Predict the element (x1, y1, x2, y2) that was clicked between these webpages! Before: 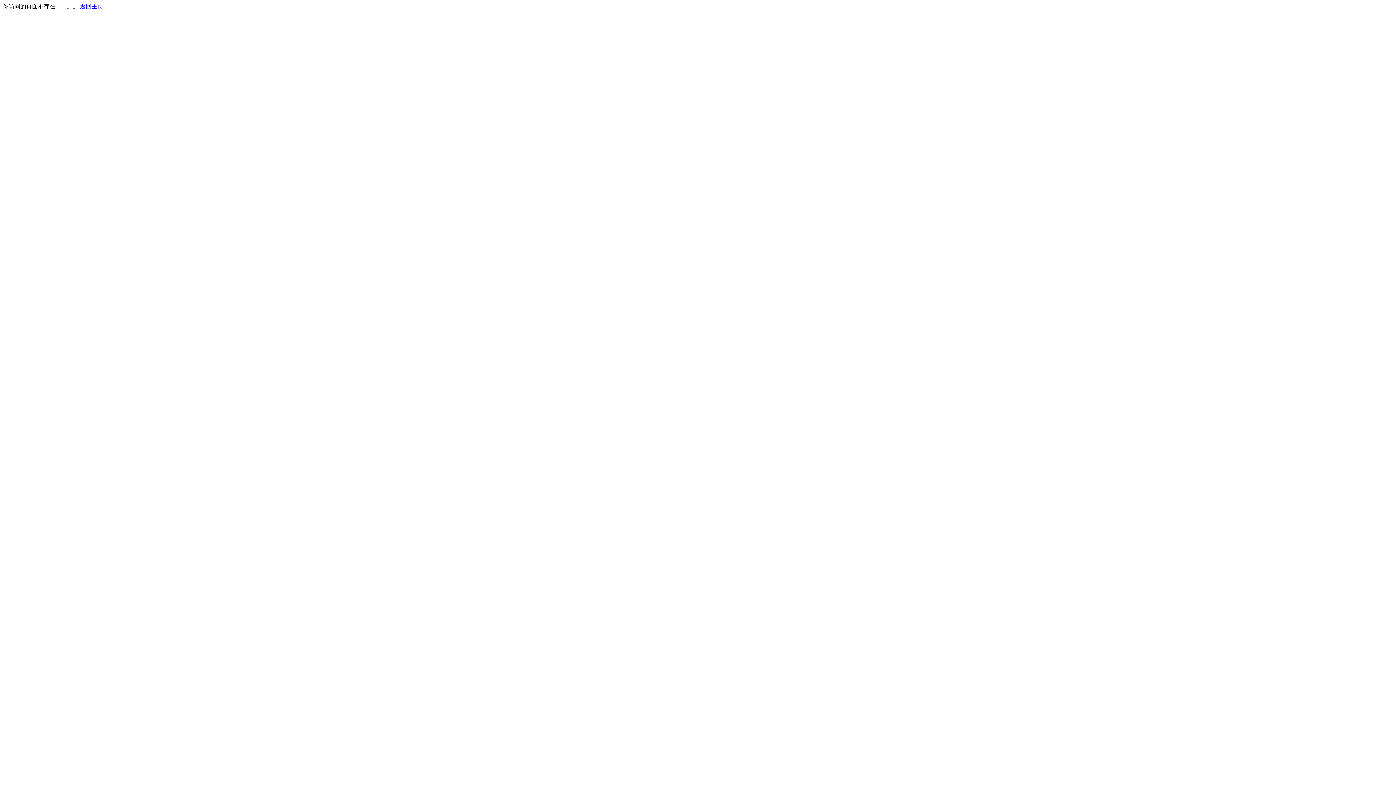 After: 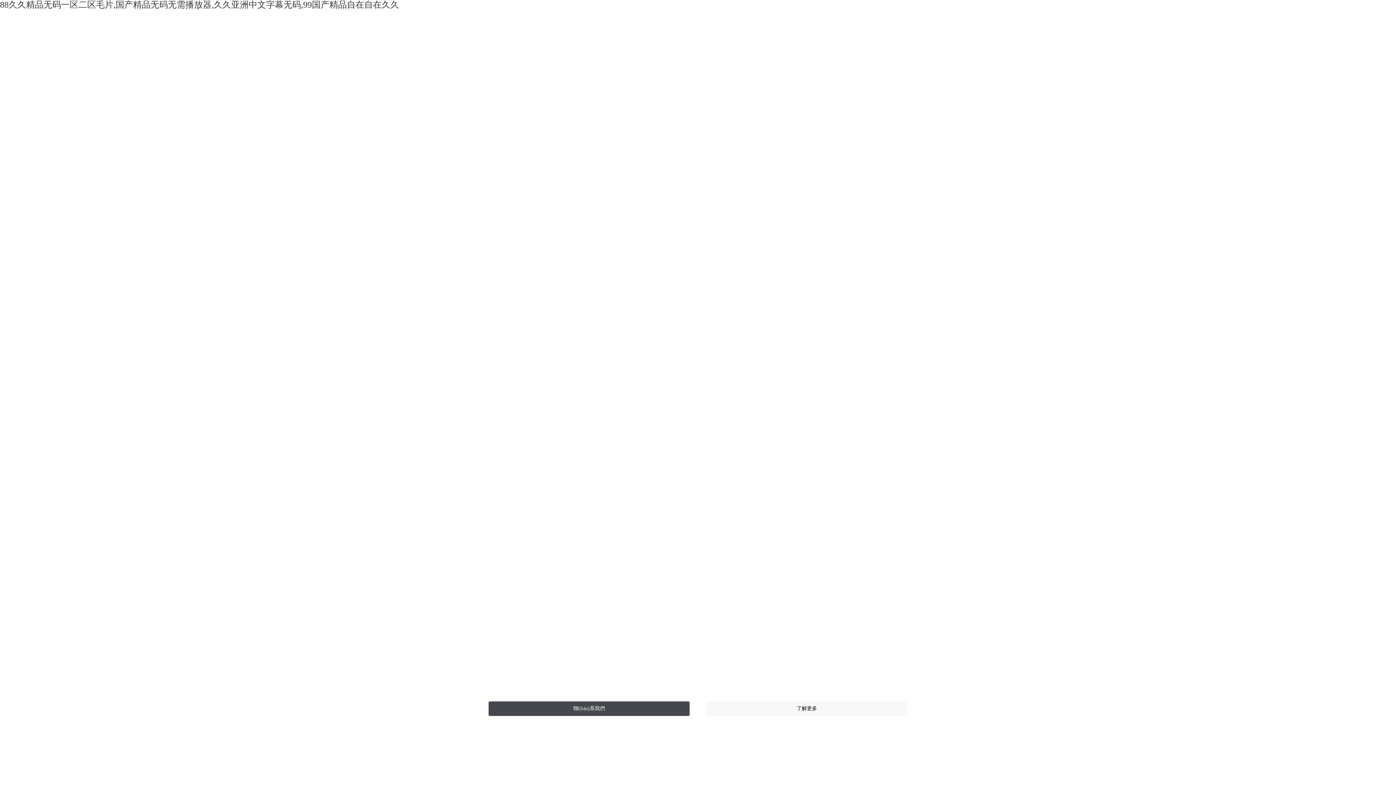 Action: label: 返回主页 bbox: (80, 3, 103, 9)